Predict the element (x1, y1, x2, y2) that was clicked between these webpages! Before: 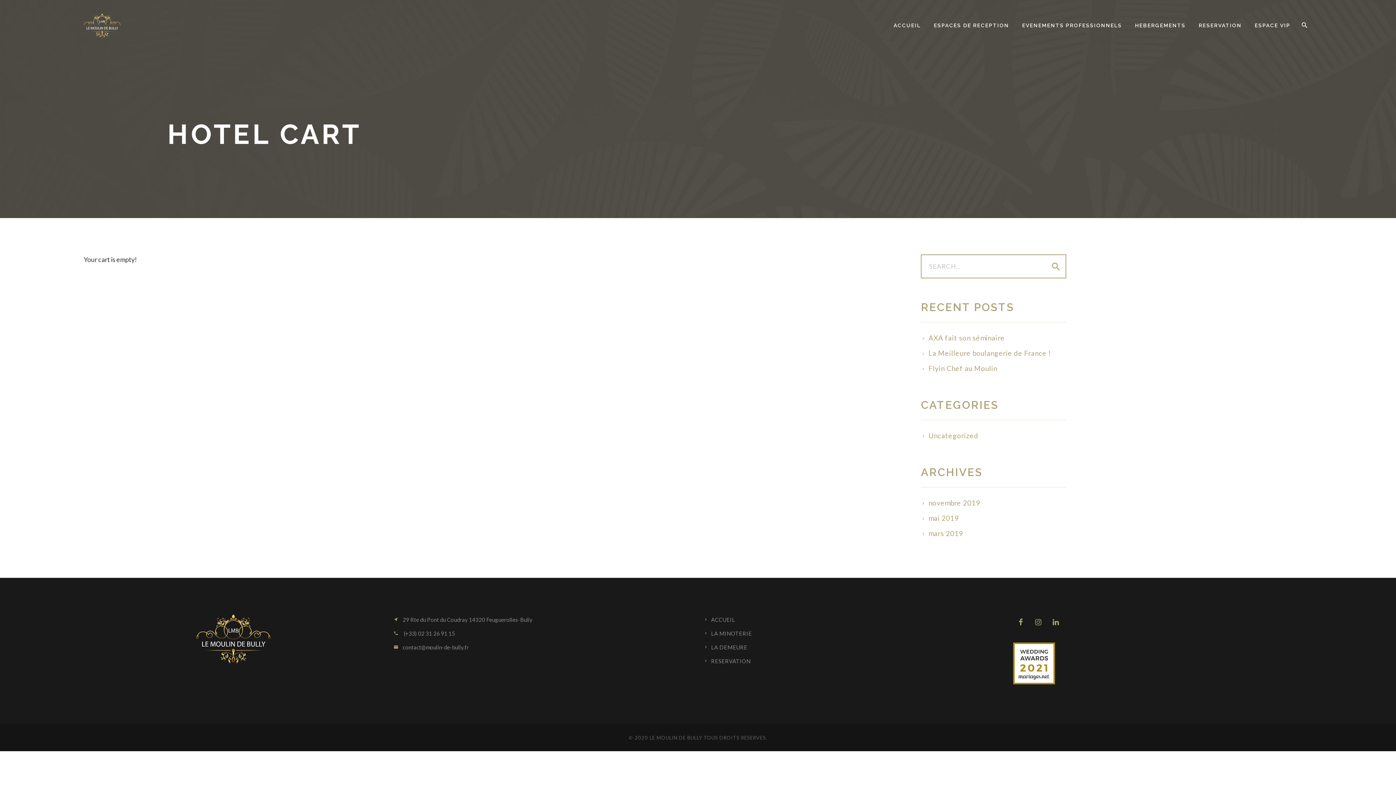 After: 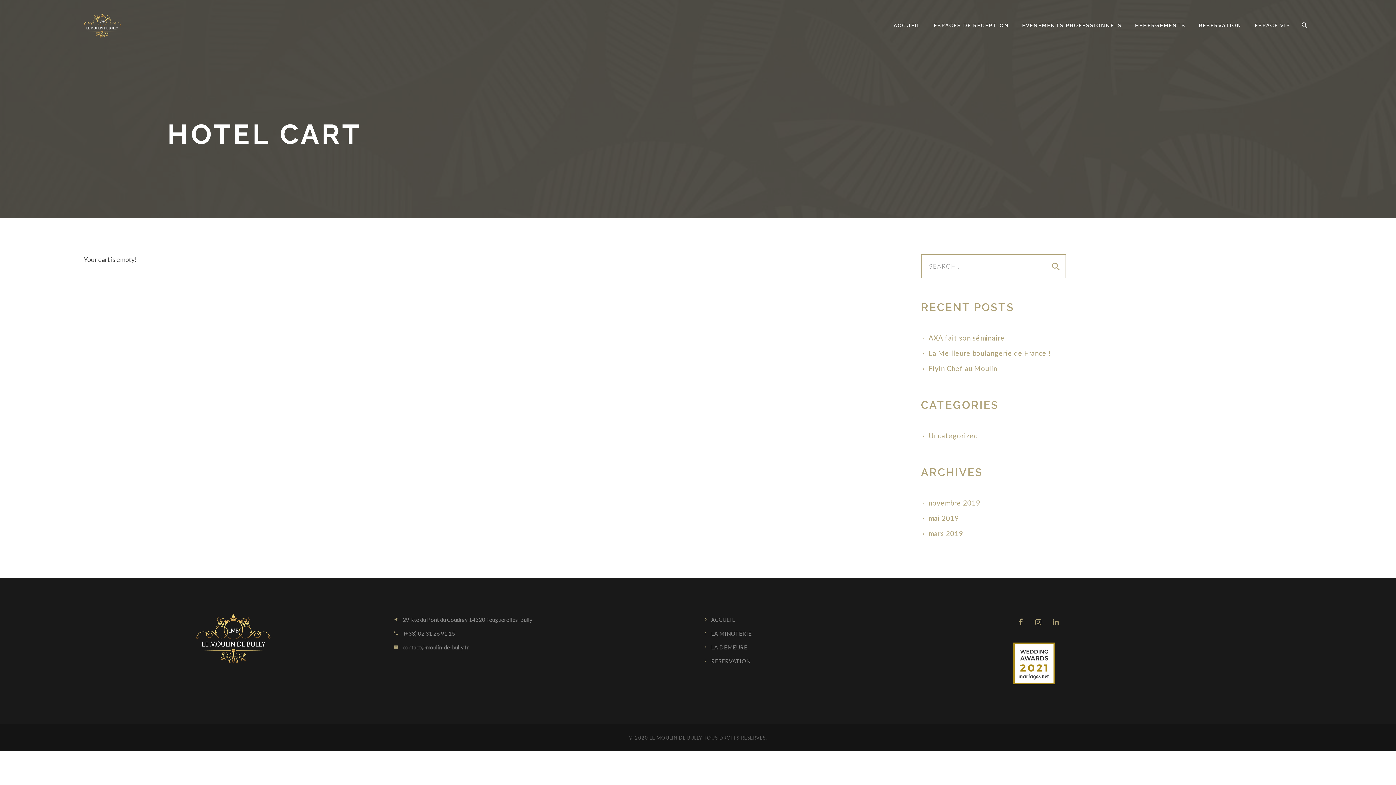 Action: bbox: (1013, 679, 1055, 685)